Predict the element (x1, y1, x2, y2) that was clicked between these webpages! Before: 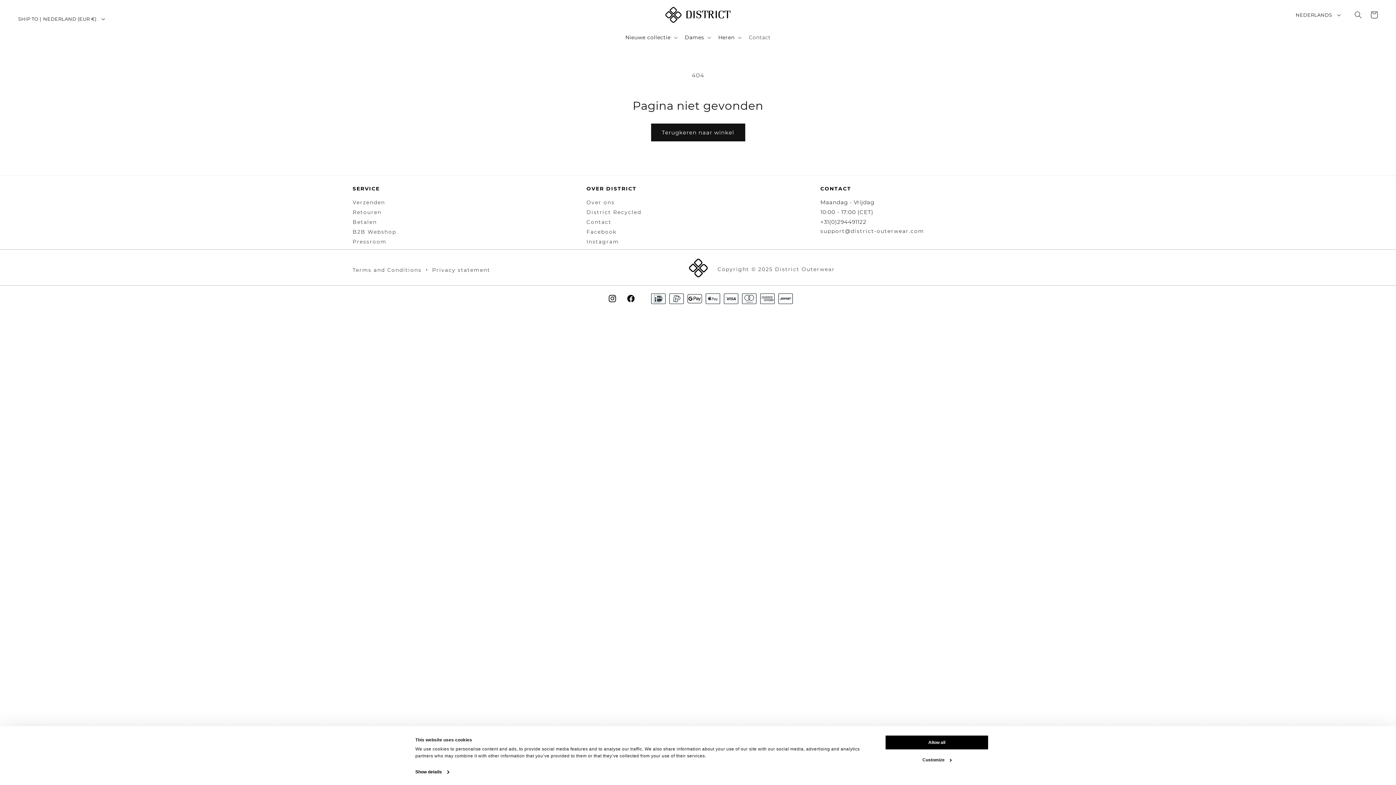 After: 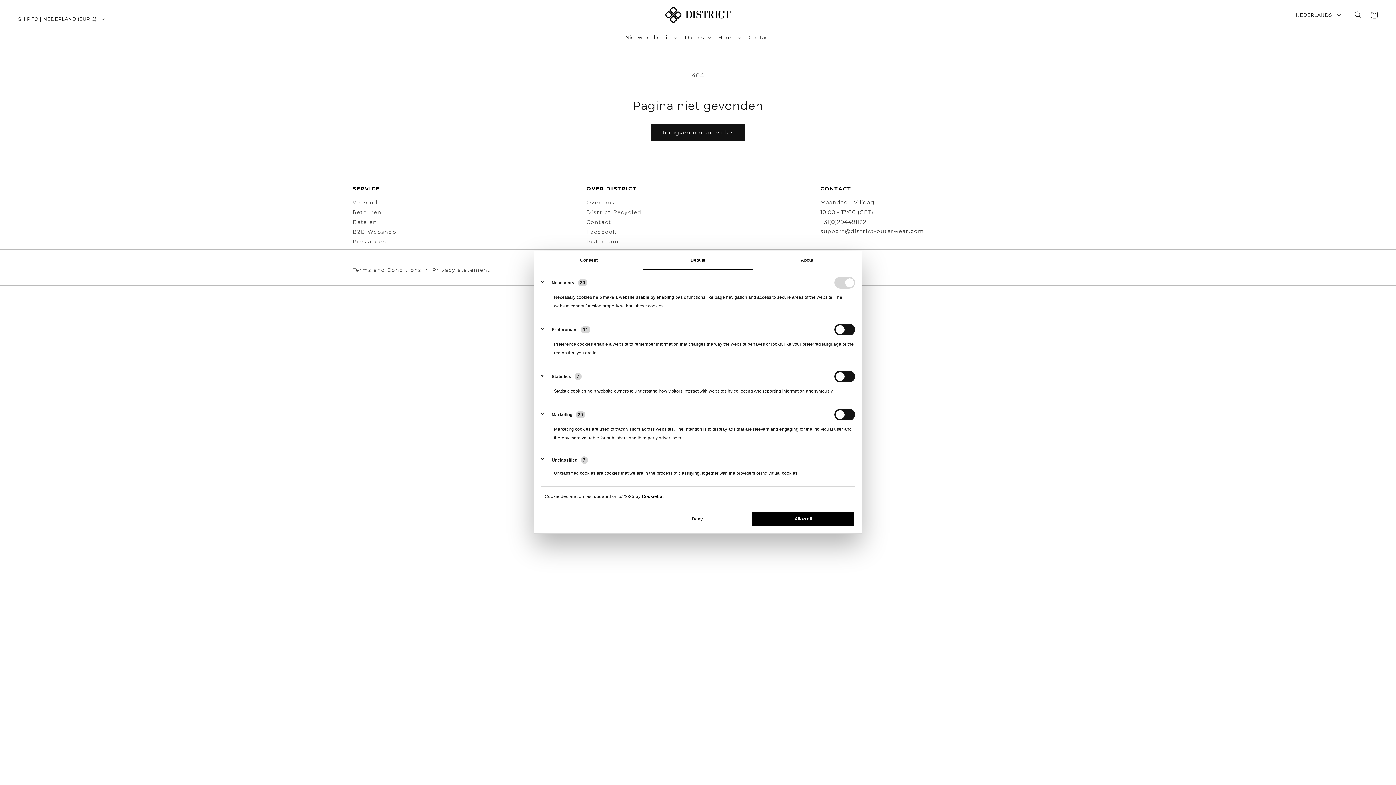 Action: bbox: (415, 768, 448, 776) label: Show details